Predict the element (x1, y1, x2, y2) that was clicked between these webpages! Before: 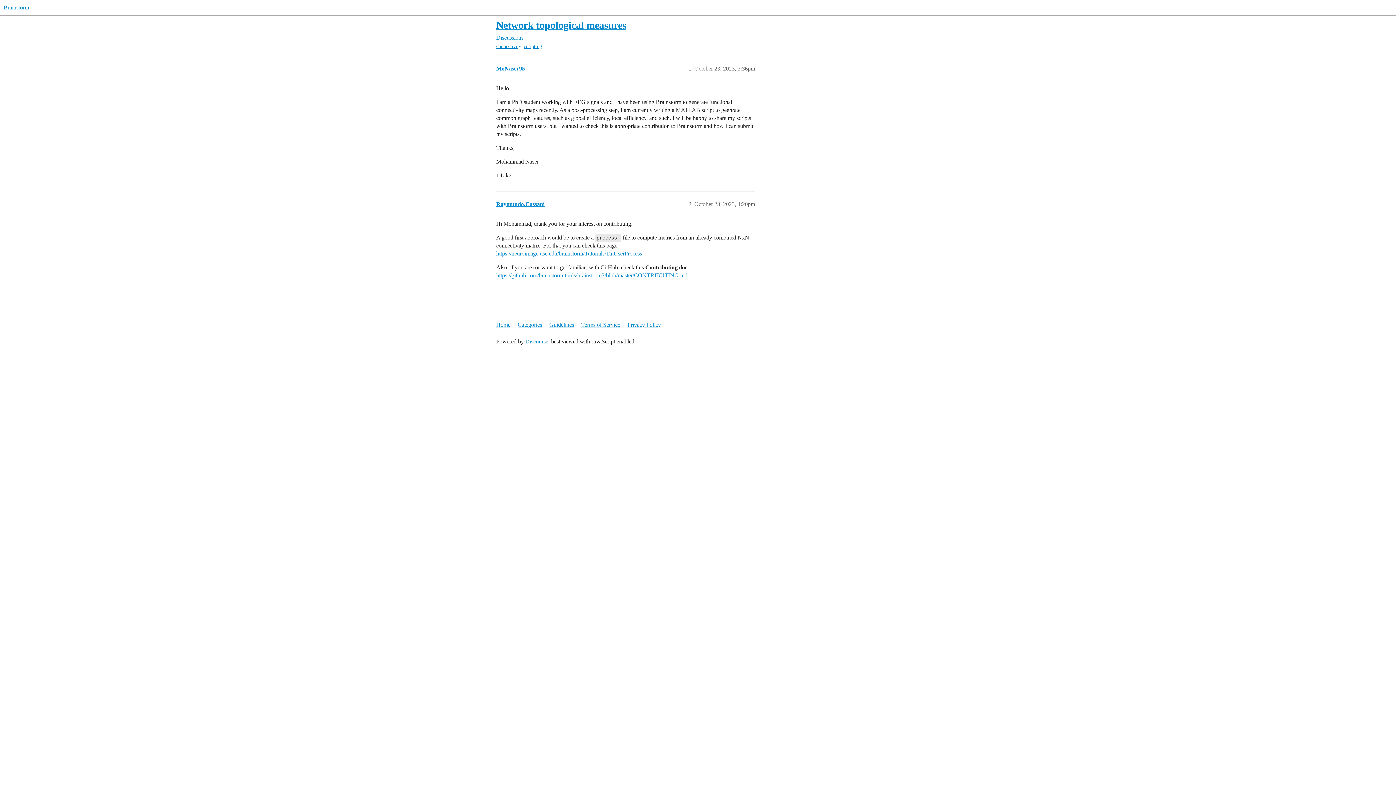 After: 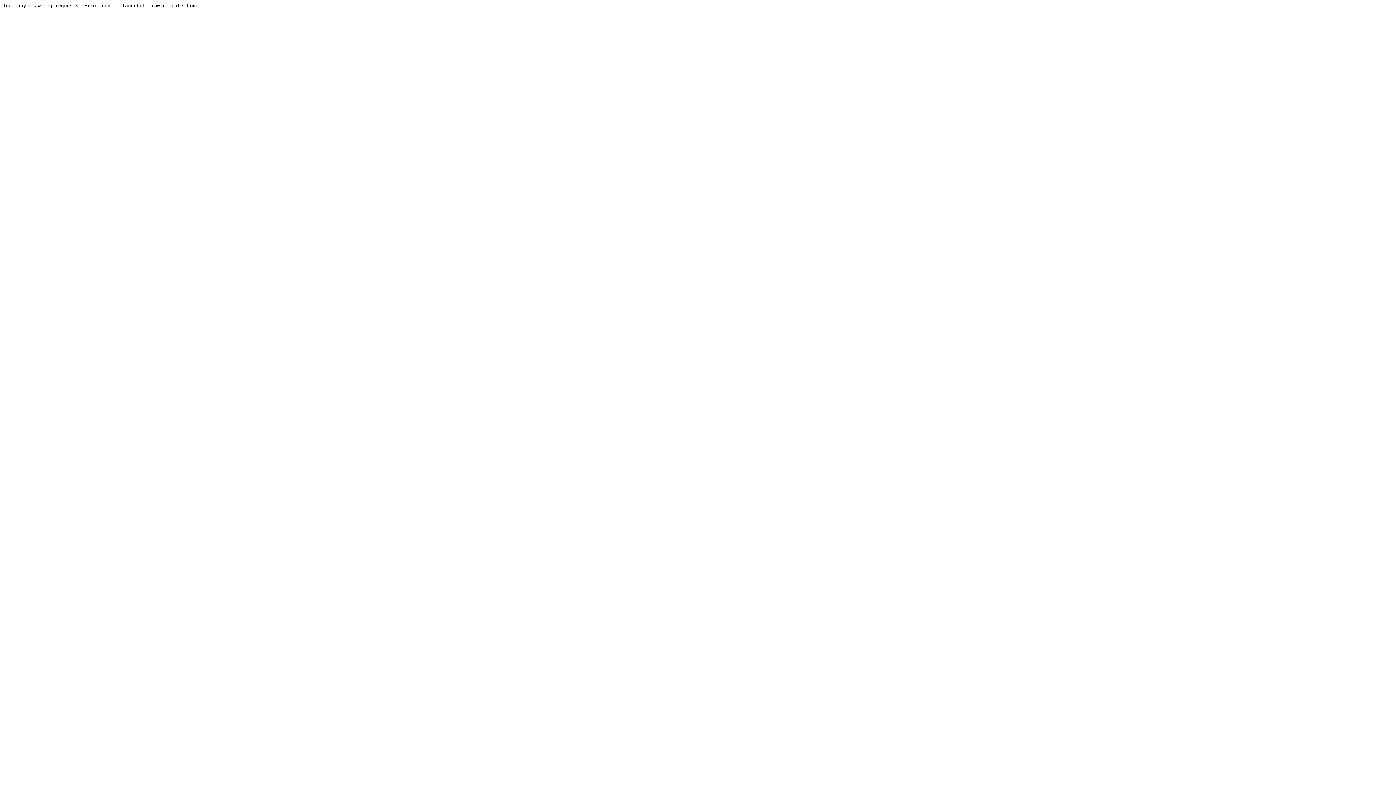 Action: bbox: (627, 318, 666, 332) label: Privacy Policy